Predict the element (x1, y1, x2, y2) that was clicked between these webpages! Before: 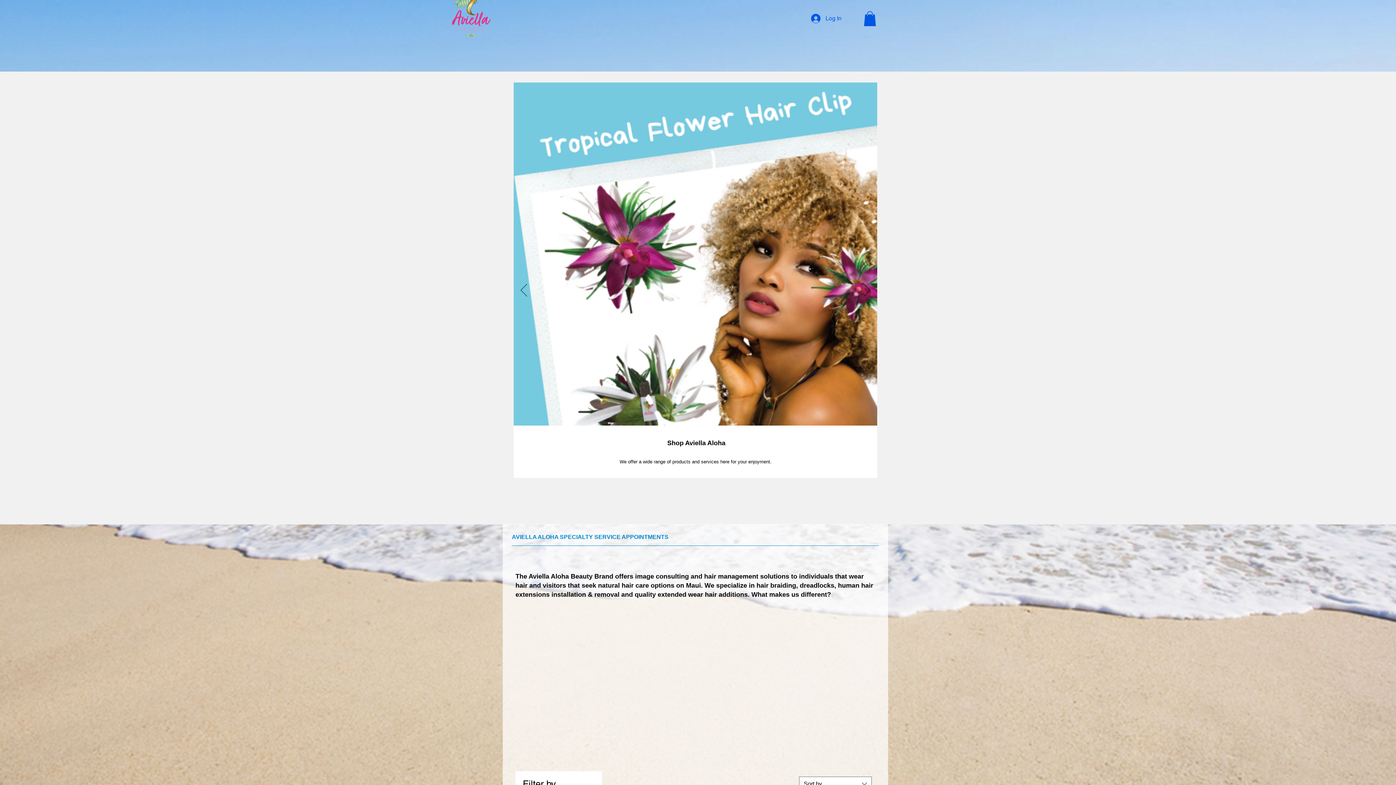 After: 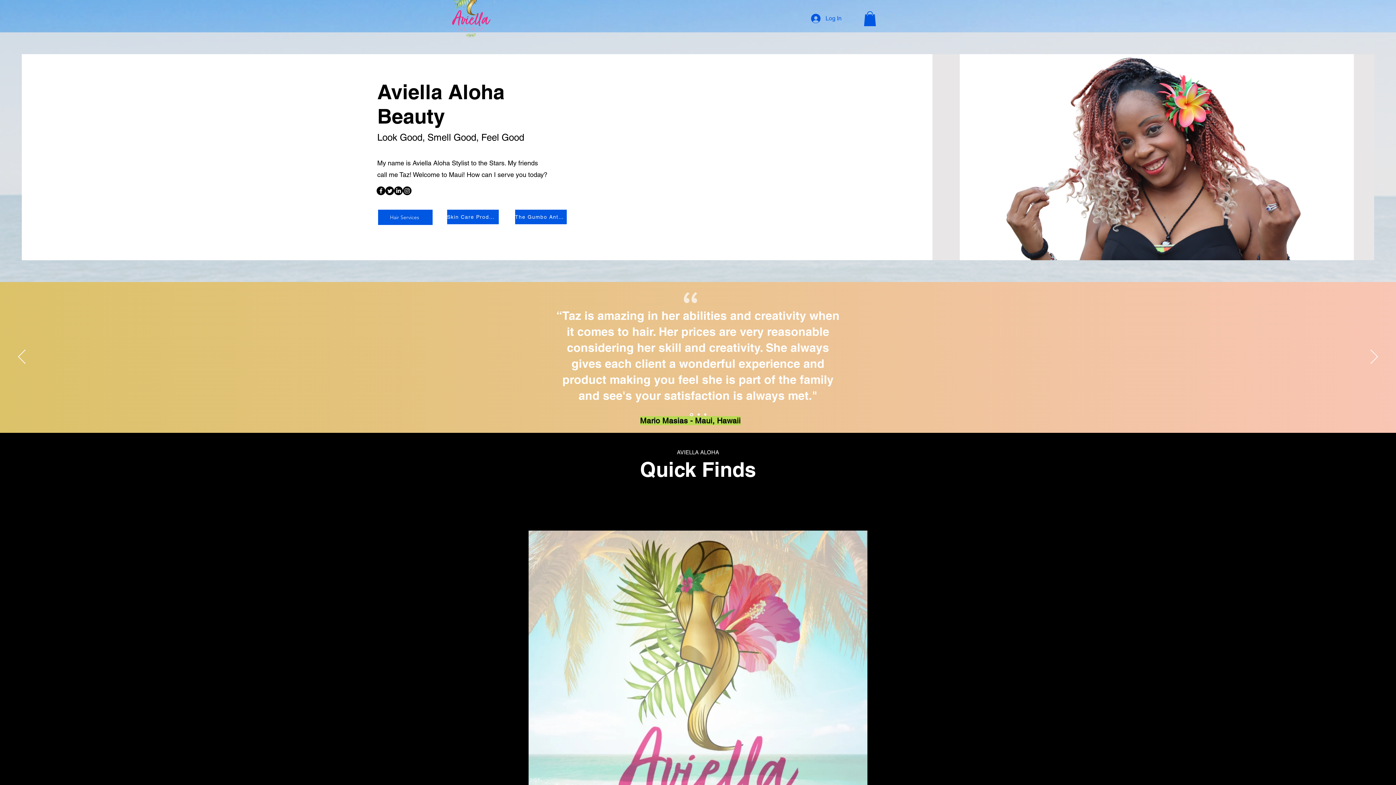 Action: bbox: (690, 486, 693, 488)